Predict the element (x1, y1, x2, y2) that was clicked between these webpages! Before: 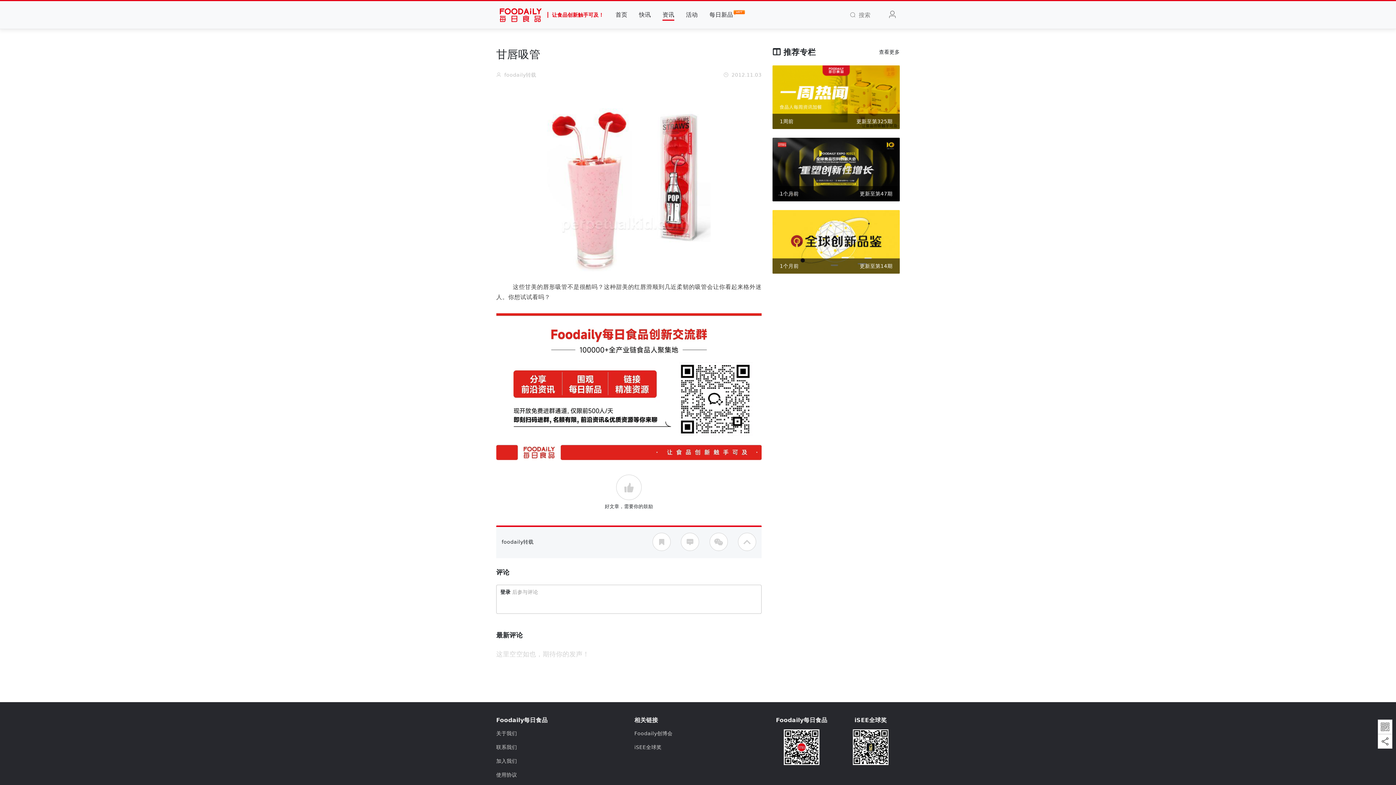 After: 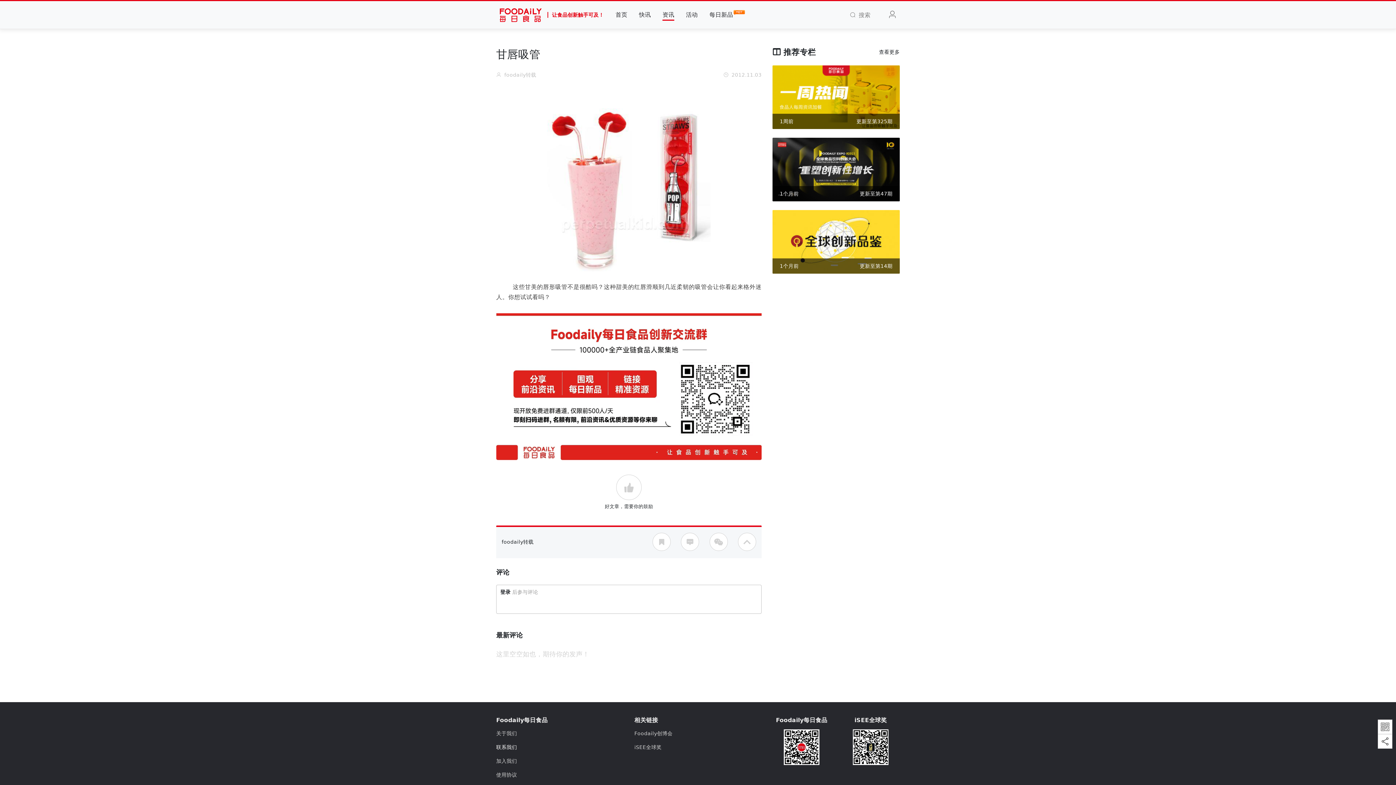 Action: bbox: (496, 744, 517, 750) label: 联系我们